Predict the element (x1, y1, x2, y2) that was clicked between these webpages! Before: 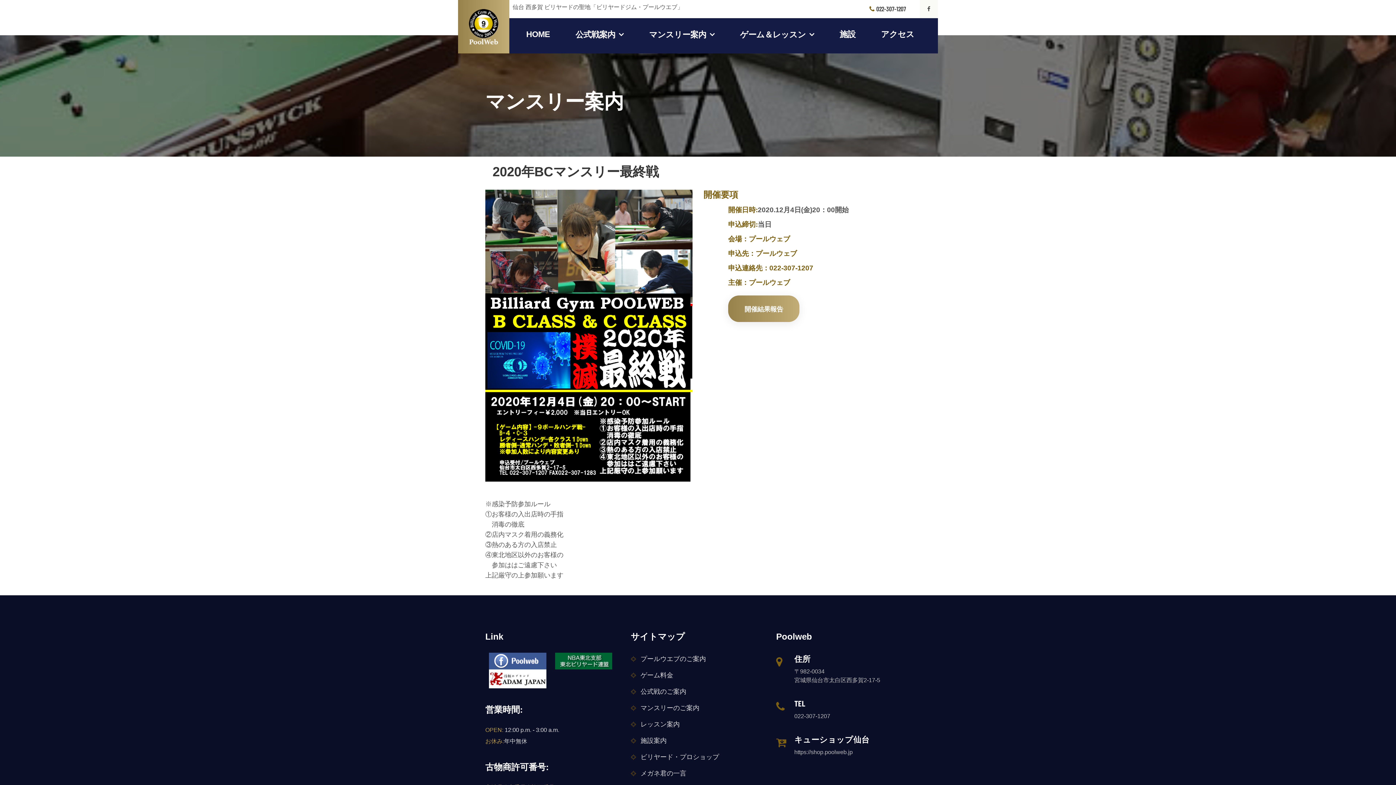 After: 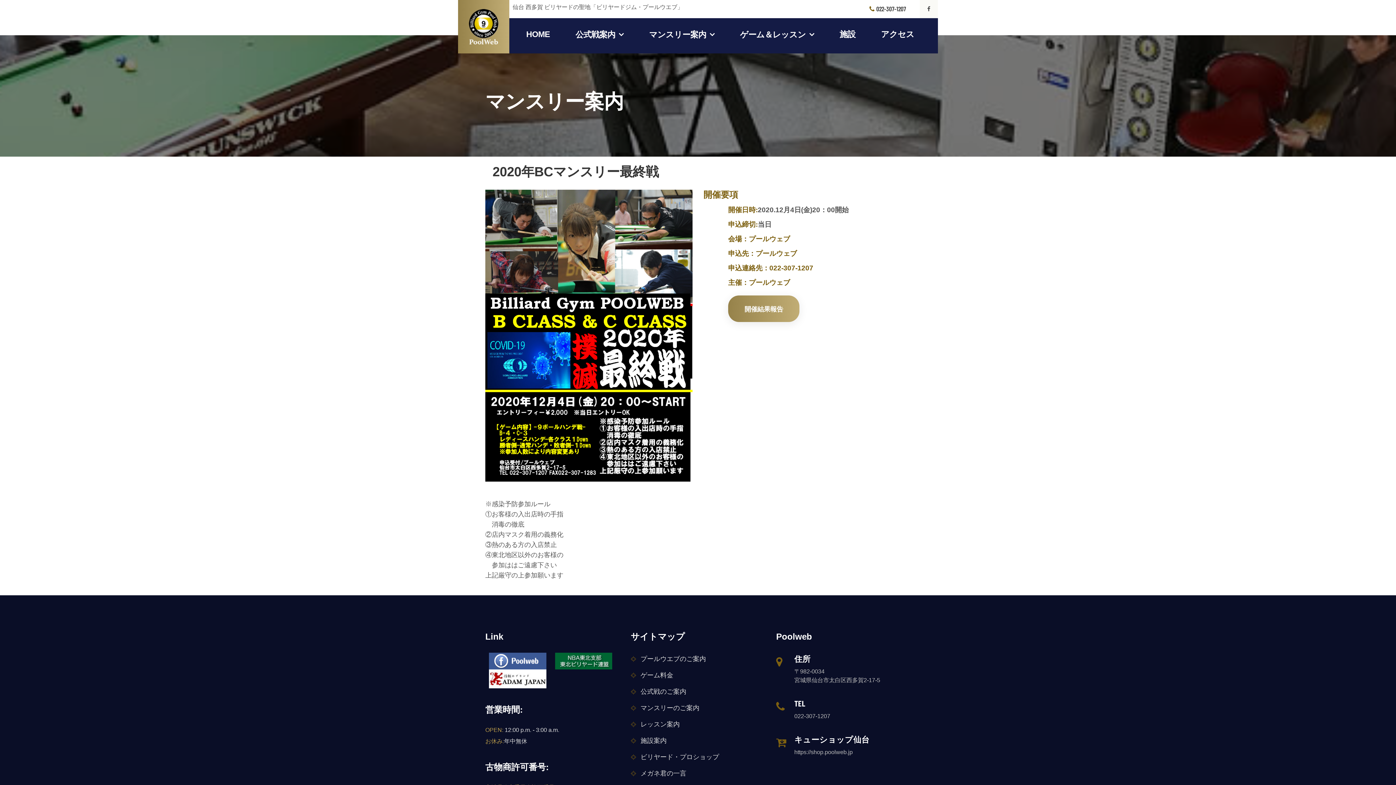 Action: bbox: (485, 675, 550, 681)